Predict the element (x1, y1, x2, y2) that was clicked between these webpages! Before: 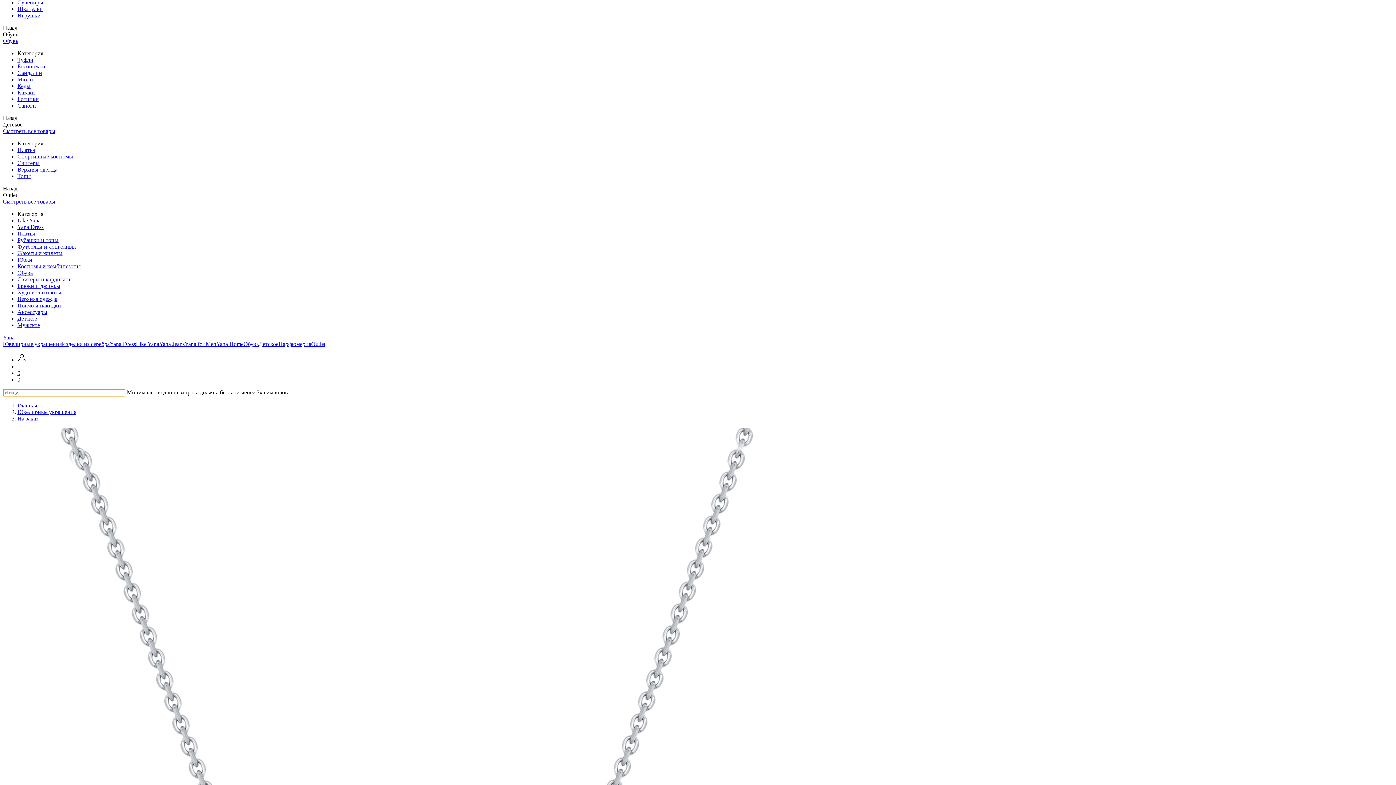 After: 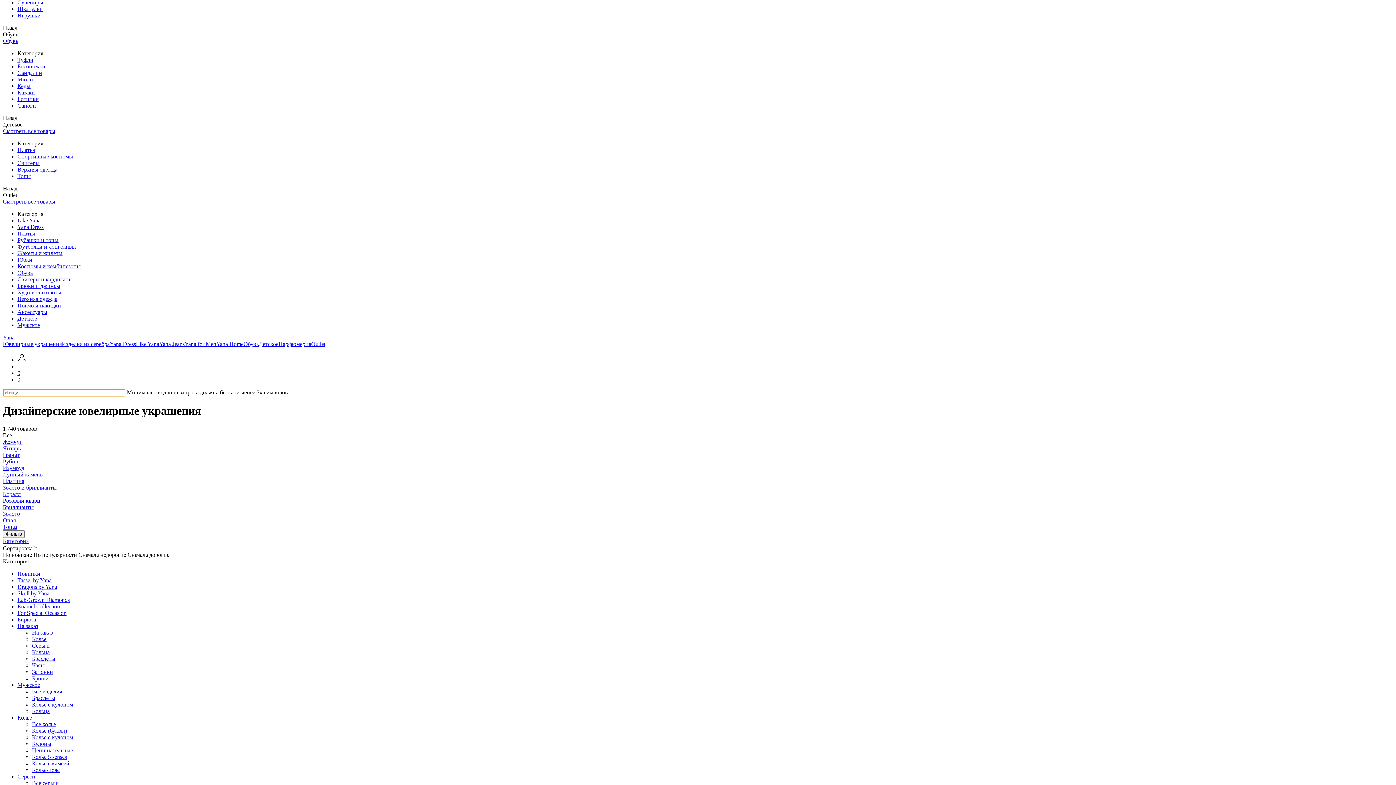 Action: bbox: (17, 409, 76, 415) label: Ювелирные украшения